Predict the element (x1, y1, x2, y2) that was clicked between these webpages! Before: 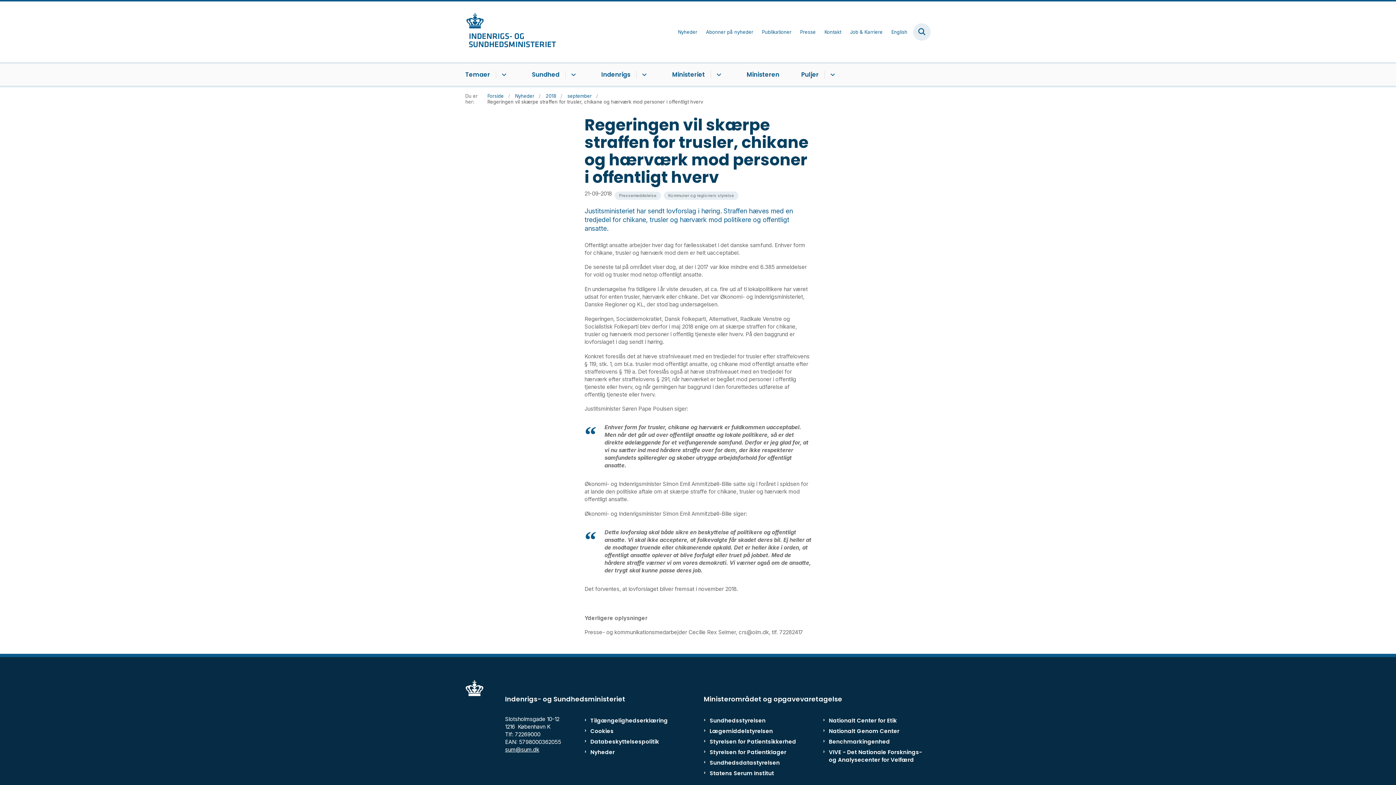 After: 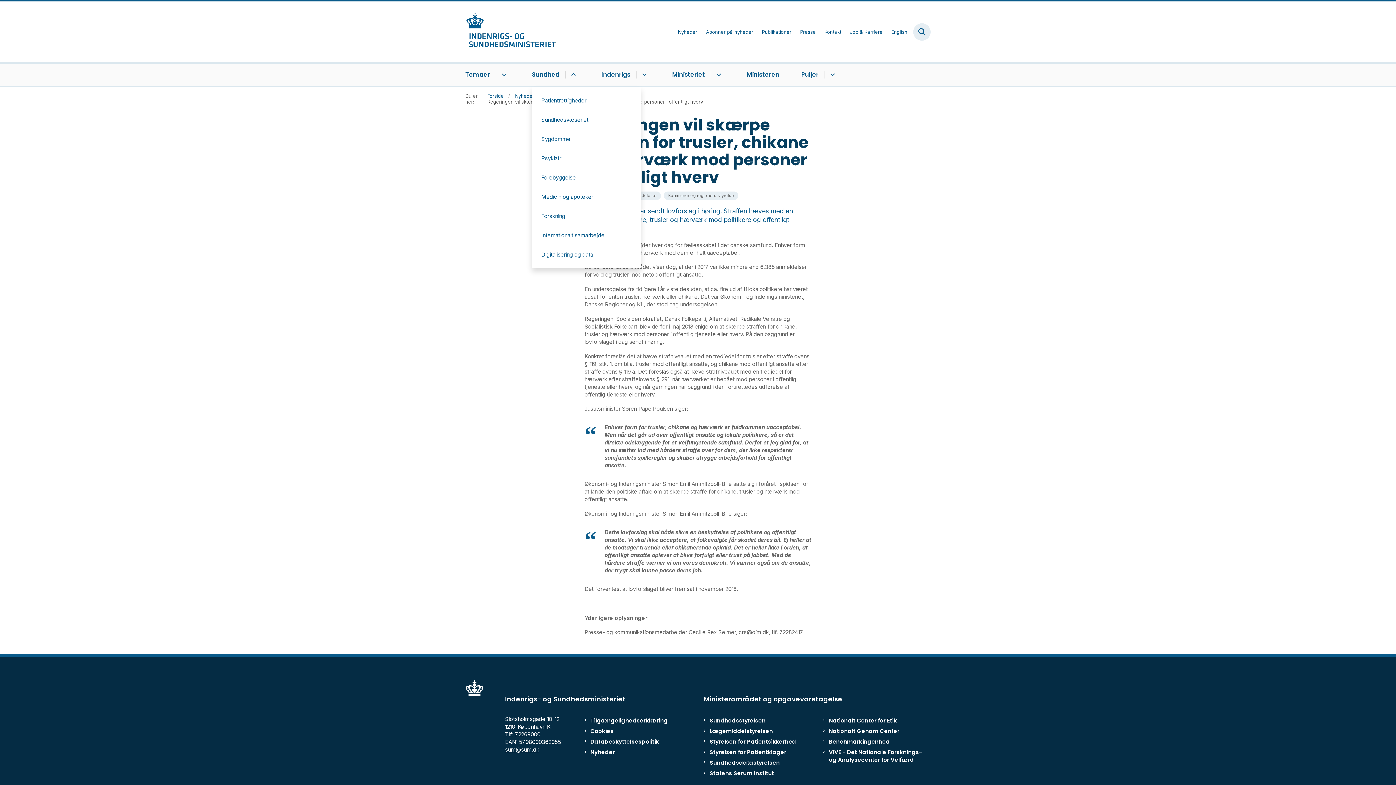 Action: bbox: (565, 70, 579, 78) label: Sundhed - flere links